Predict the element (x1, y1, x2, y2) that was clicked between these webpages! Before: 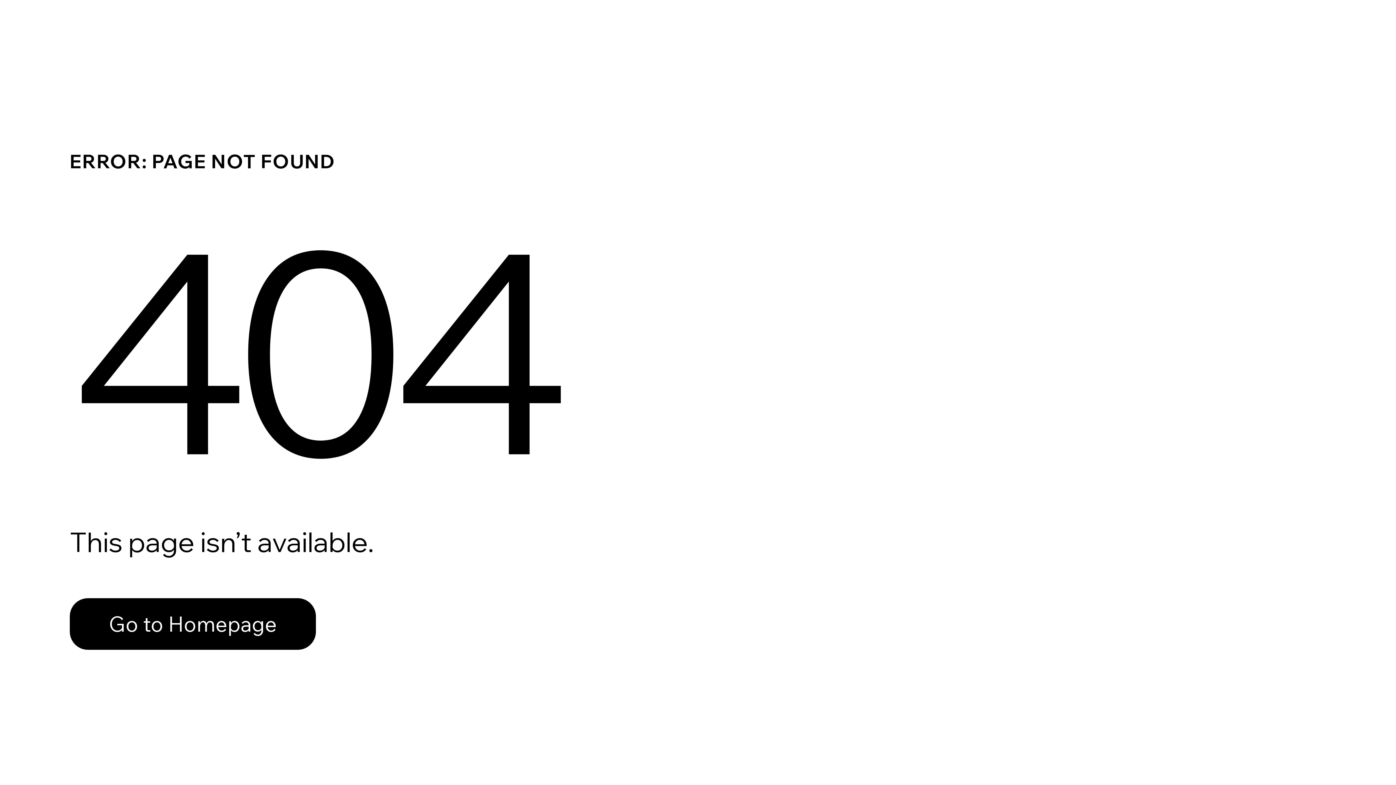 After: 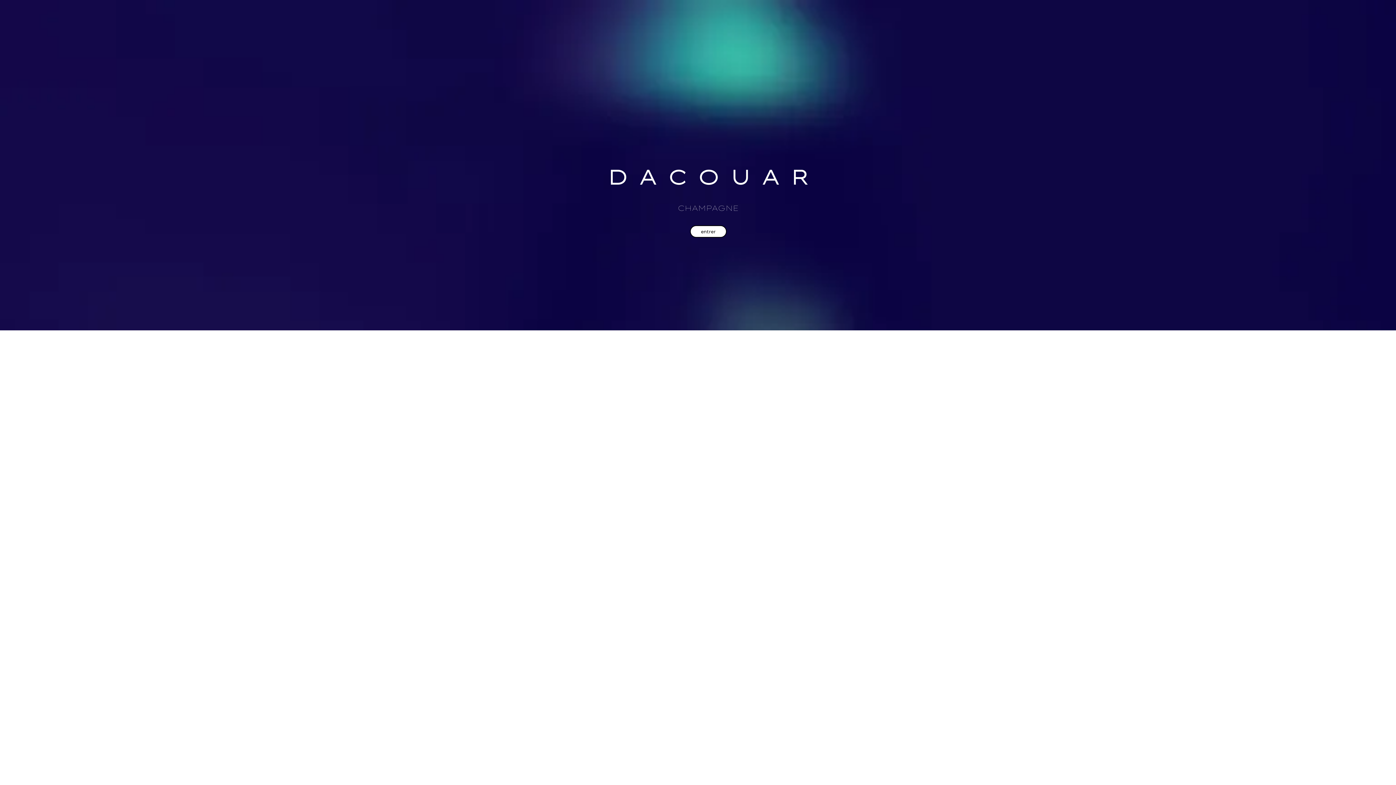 Action: bbox: (69, 598, 316, 650) label: Go to Homepage